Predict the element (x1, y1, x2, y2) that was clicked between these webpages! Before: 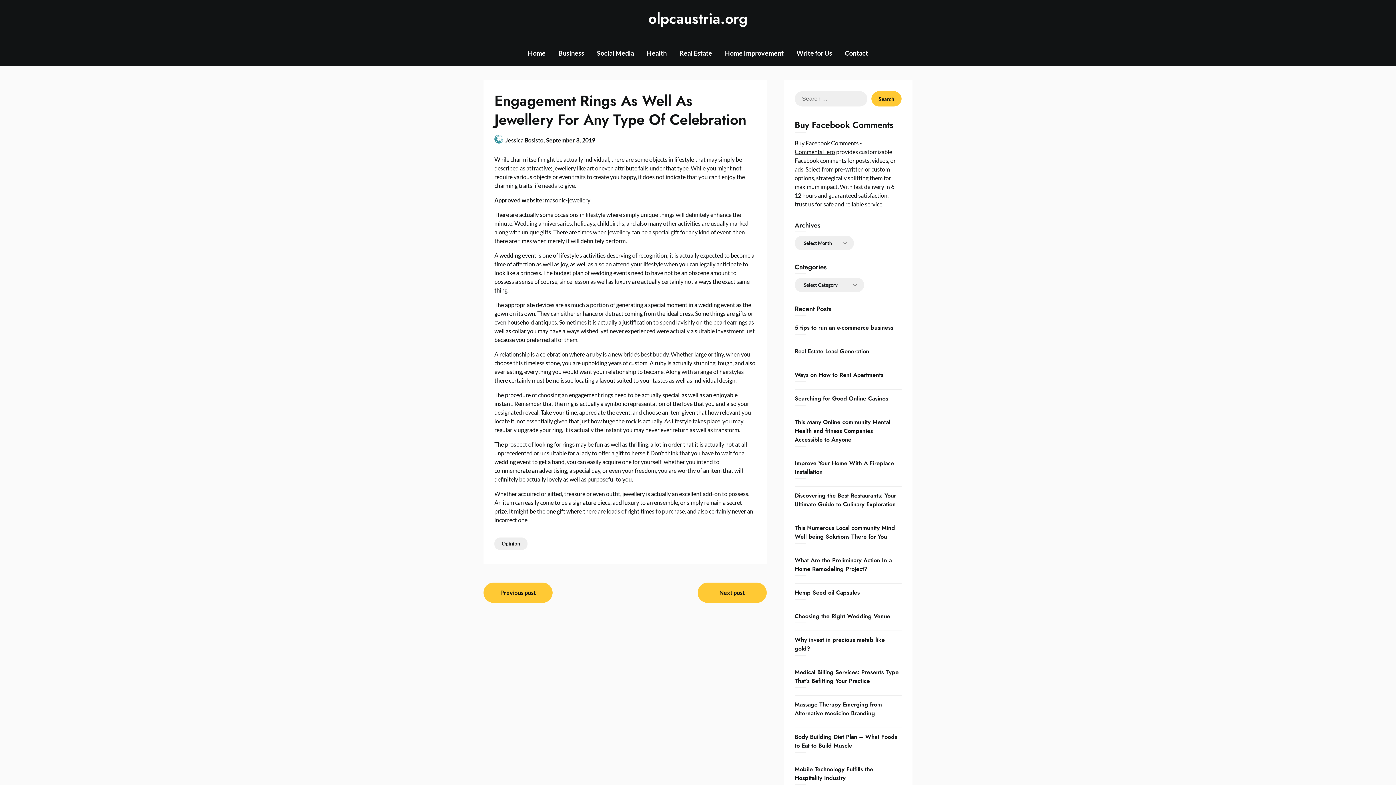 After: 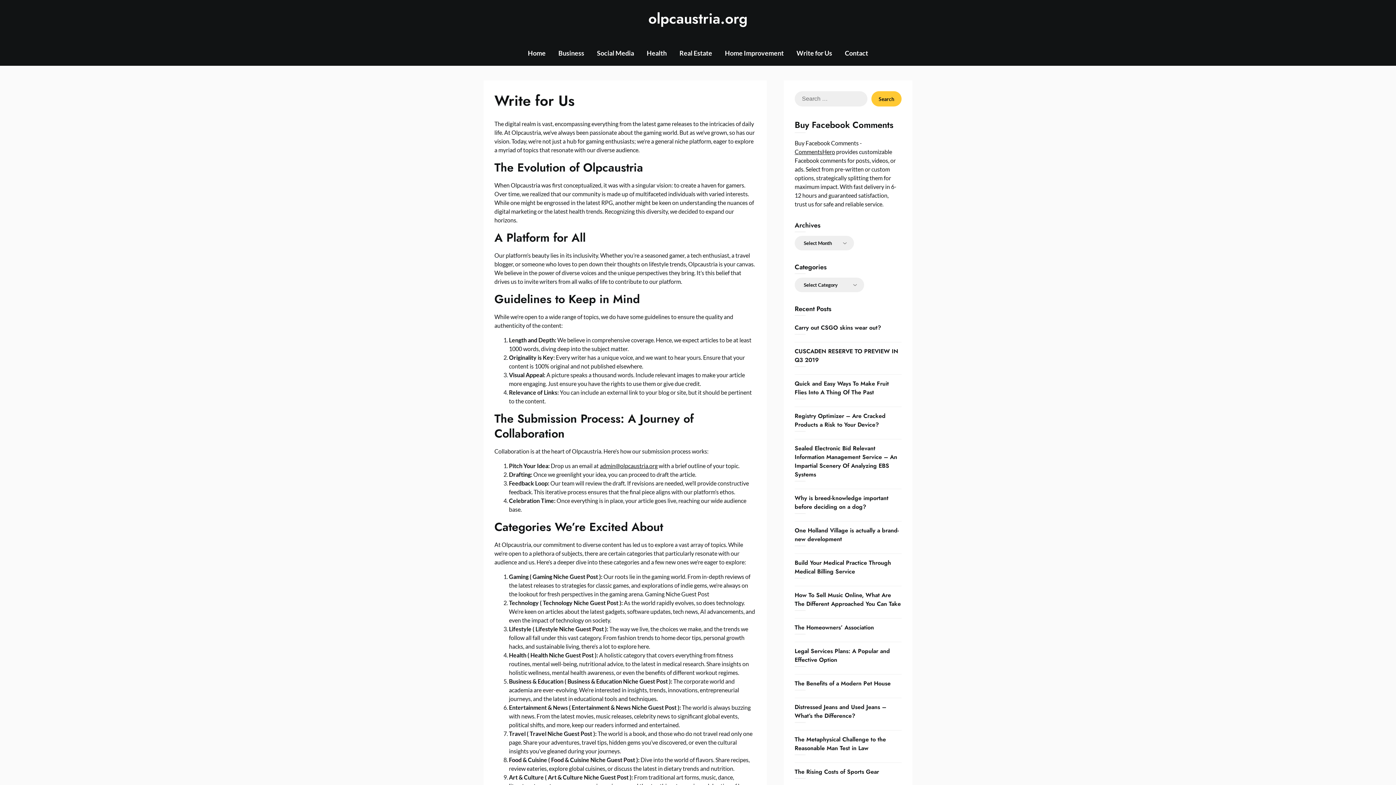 Action: label: Write for Us bbox: (790, 40, 838, 65)